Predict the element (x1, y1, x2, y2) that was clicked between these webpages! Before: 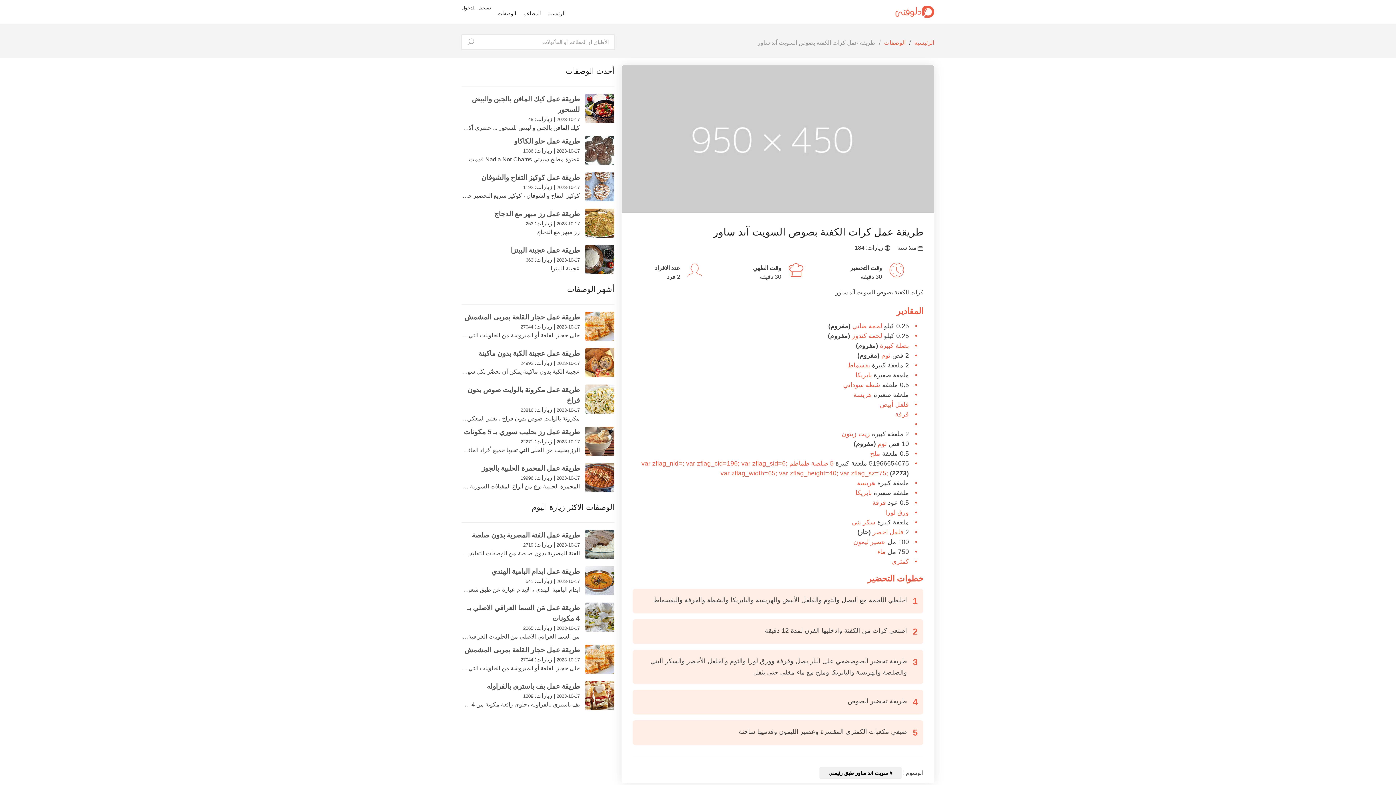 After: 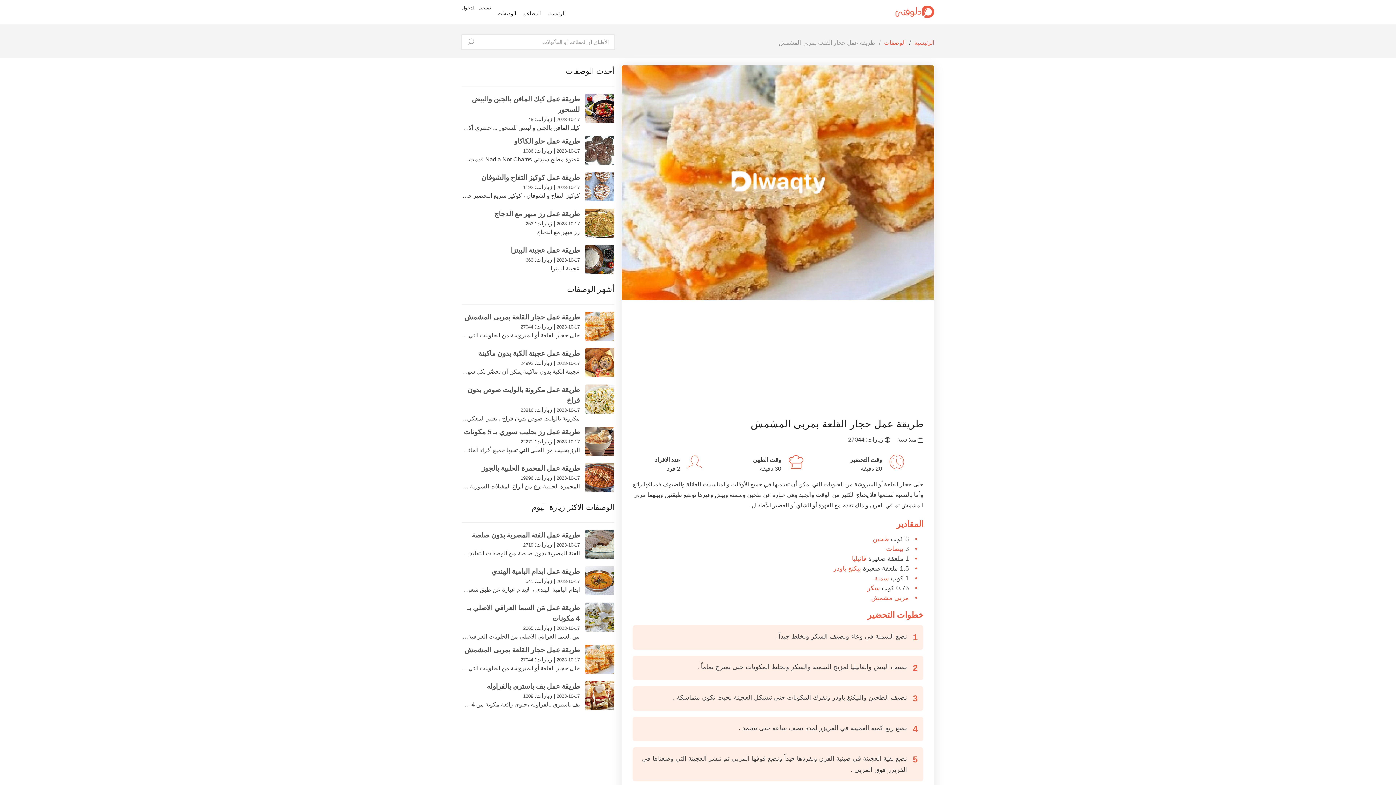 Action: bbox: (464, 646, 580, 654) label: طريقة عمل حجار القلعة بمربى المشمش